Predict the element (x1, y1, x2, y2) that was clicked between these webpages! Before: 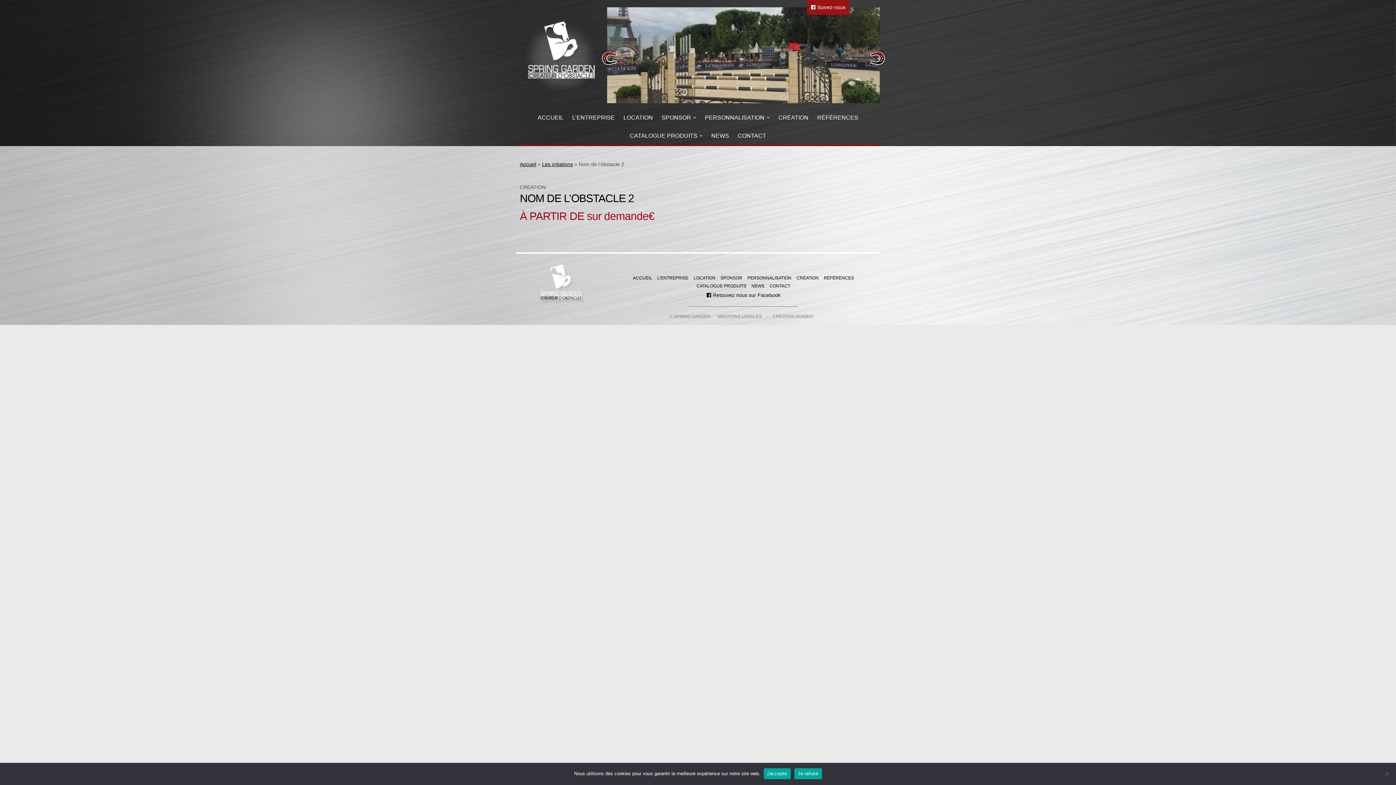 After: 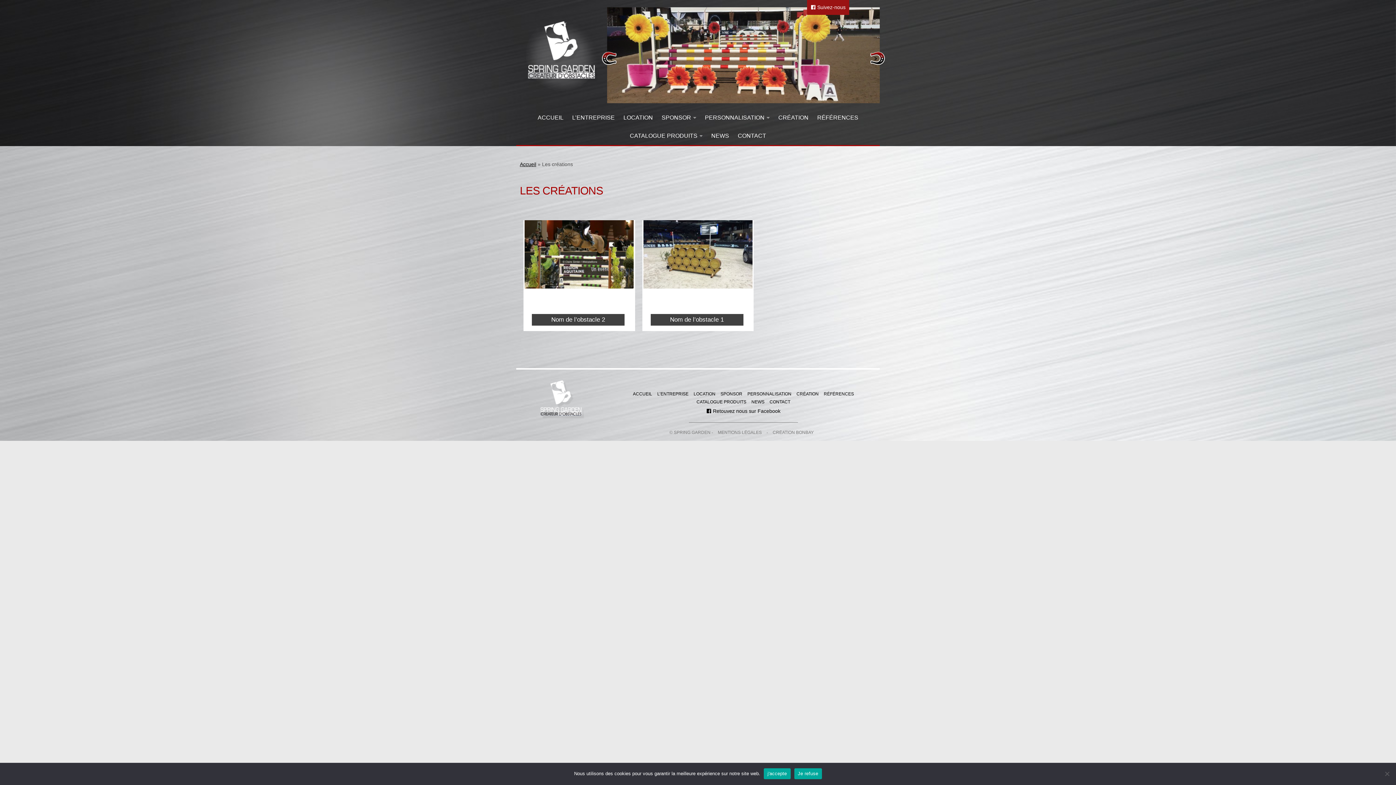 Action: label: Les créations bbox: (542, 161, 573, 167)